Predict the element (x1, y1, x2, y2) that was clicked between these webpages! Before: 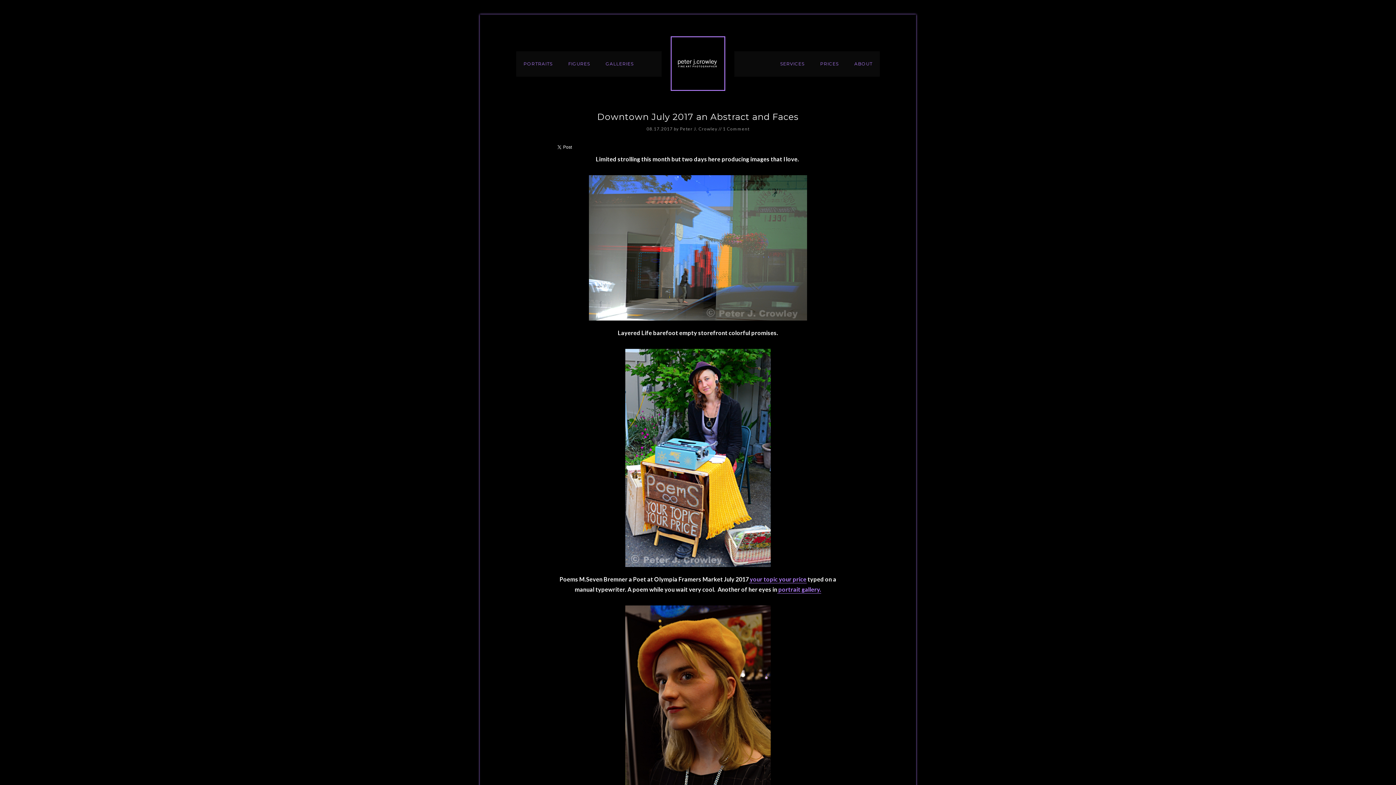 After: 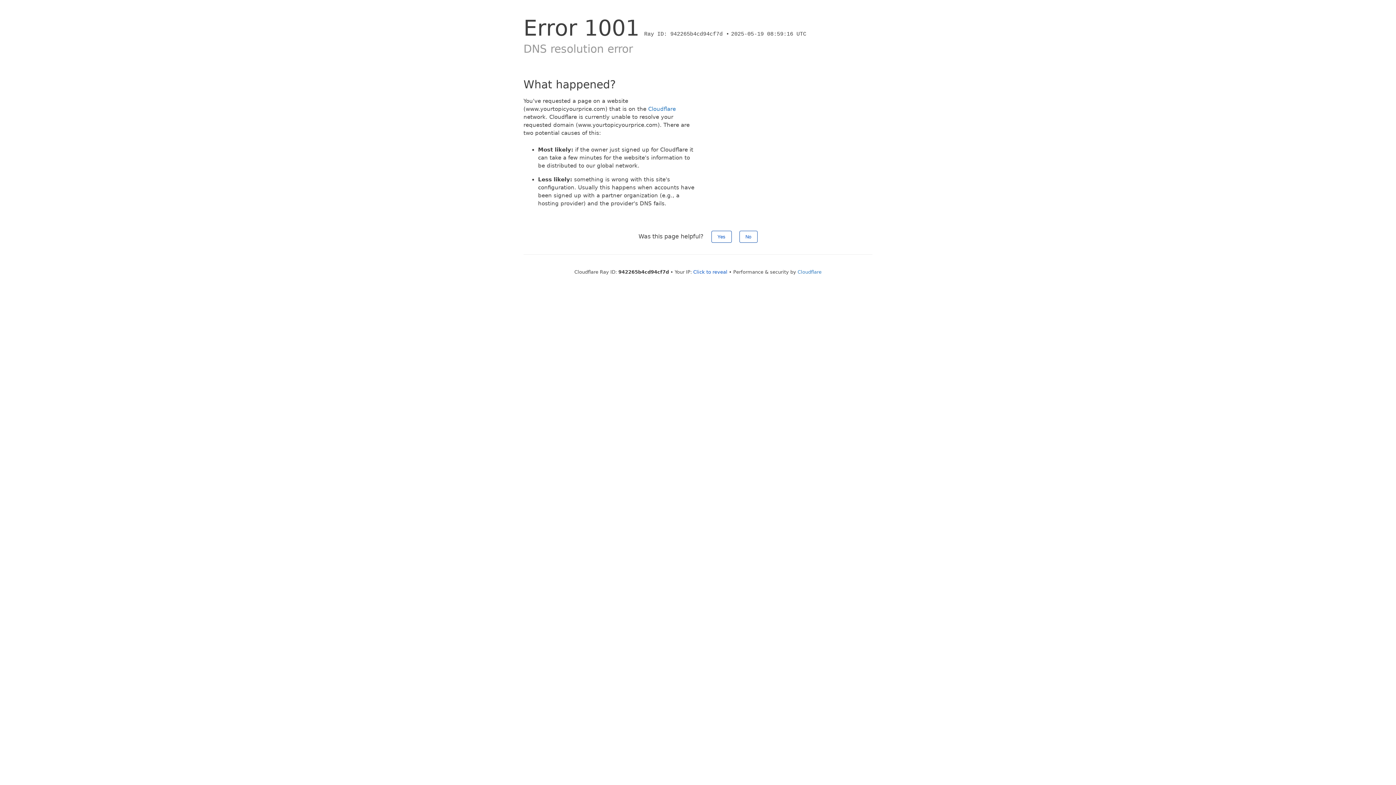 Action: bbox: (748, 576, 806, 583) label:  your topic your price